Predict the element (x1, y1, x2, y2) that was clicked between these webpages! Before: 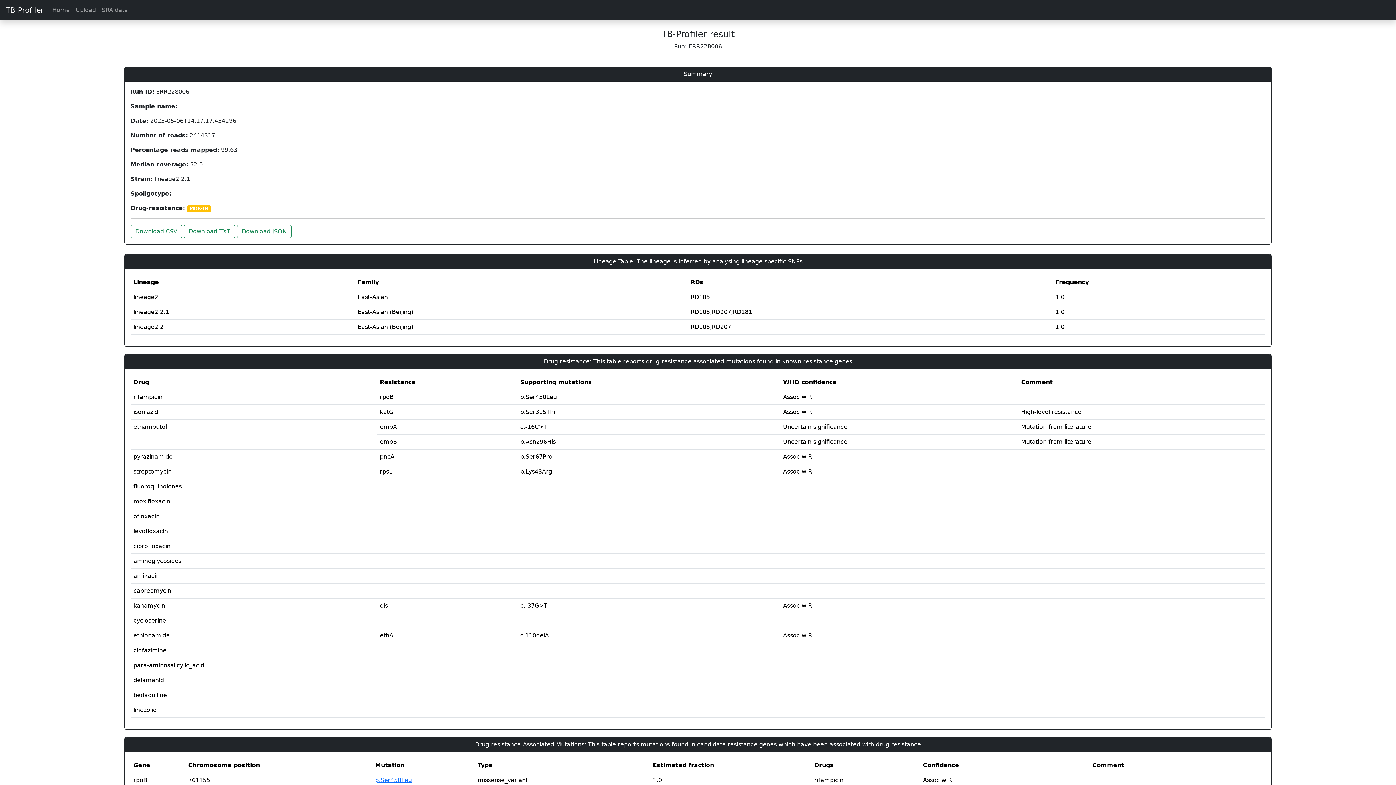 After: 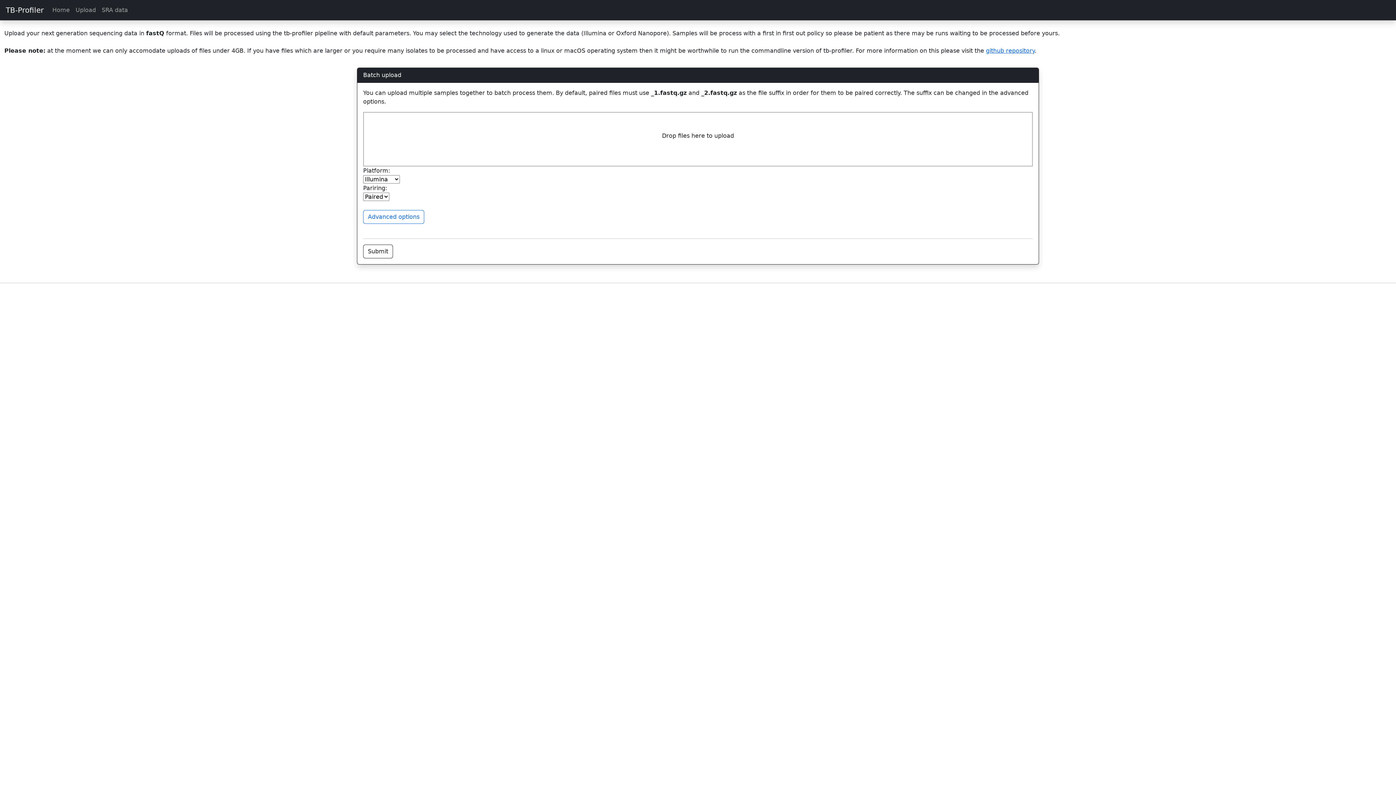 Action: label: Upload bbox: (72, 2, 98, 17)